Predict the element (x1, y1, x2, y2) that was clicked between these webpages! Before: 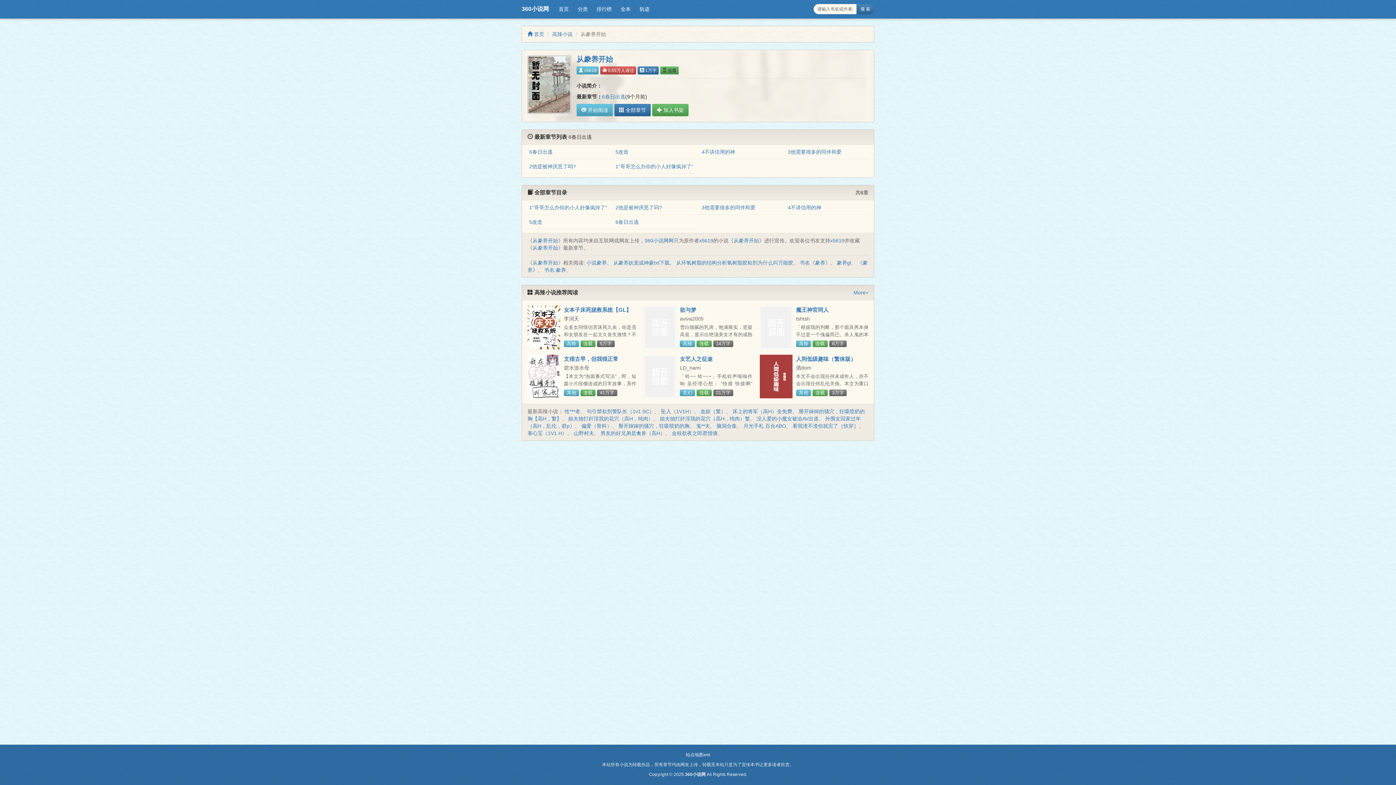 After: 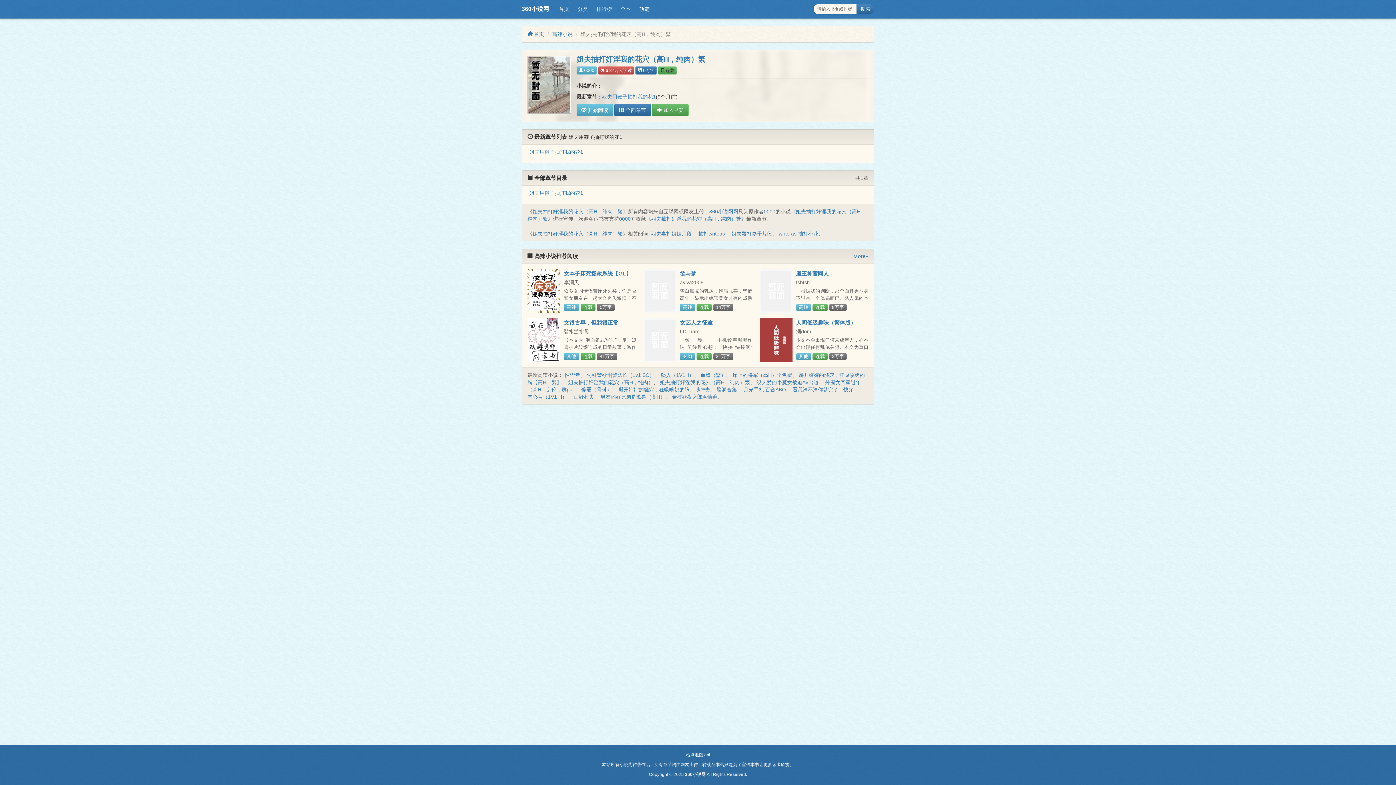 Action: bbox: (660, 416, 750, 421) label: 姐夫抽打奸淫我的花穴（高H，纯肉）繁